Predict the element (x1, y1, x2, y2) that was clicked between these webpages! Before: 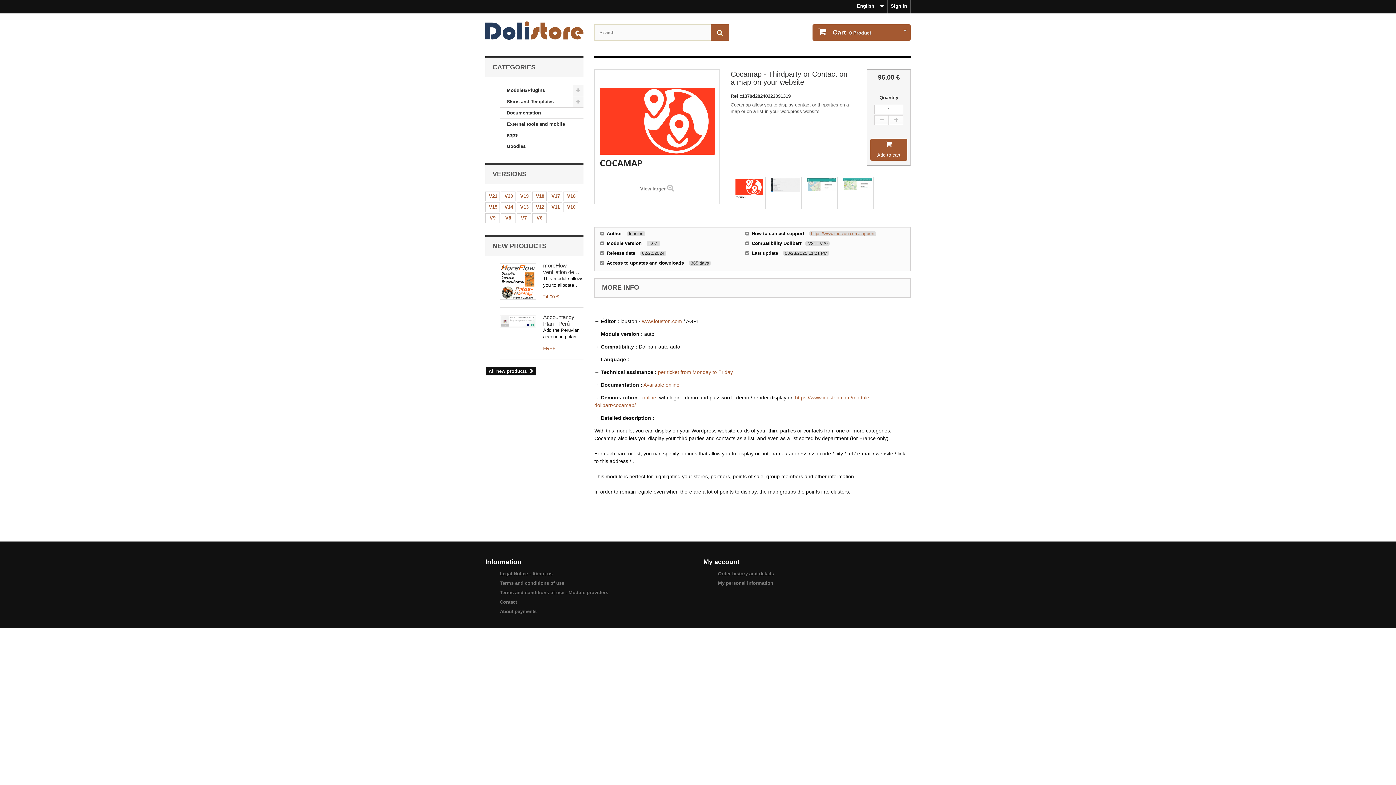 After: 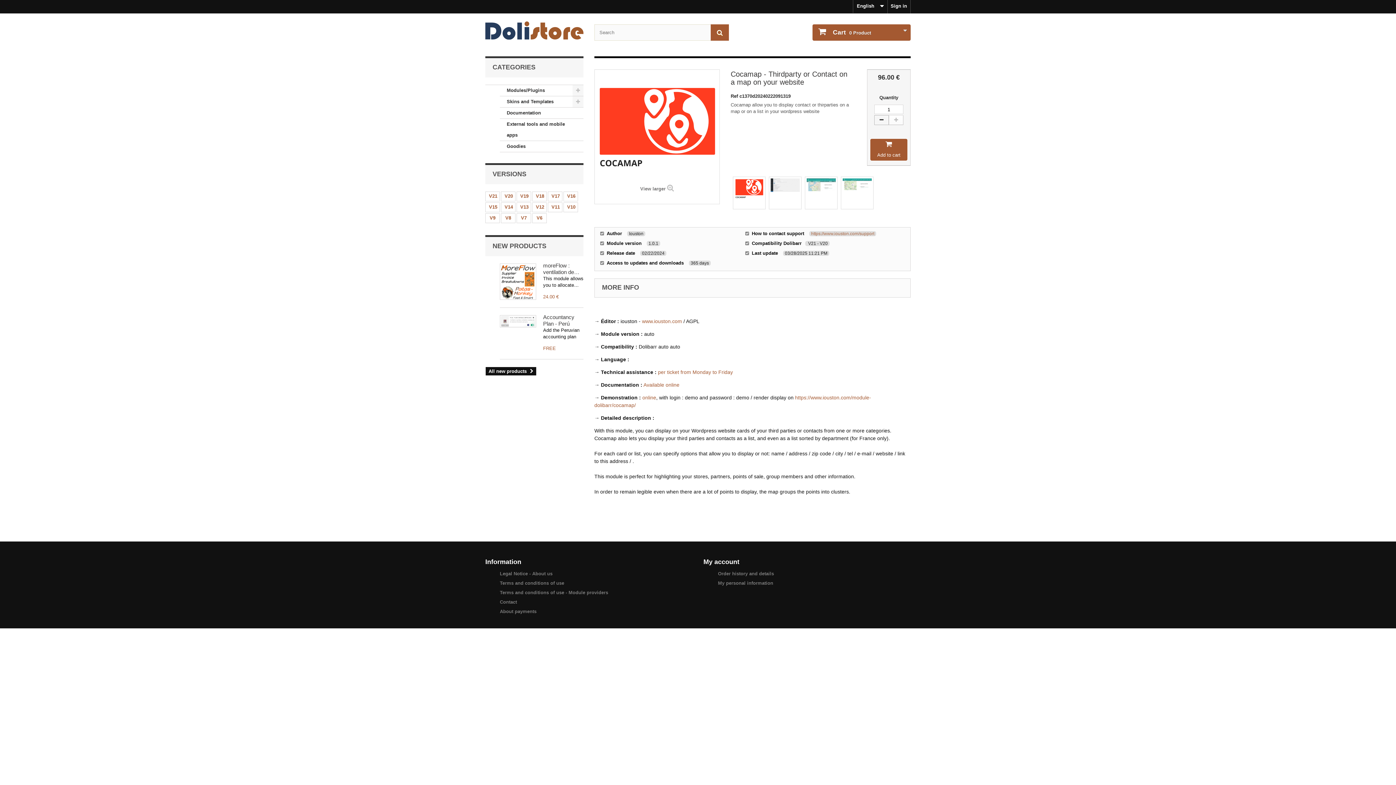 Action: bbox: (874, 115, 889, 125)